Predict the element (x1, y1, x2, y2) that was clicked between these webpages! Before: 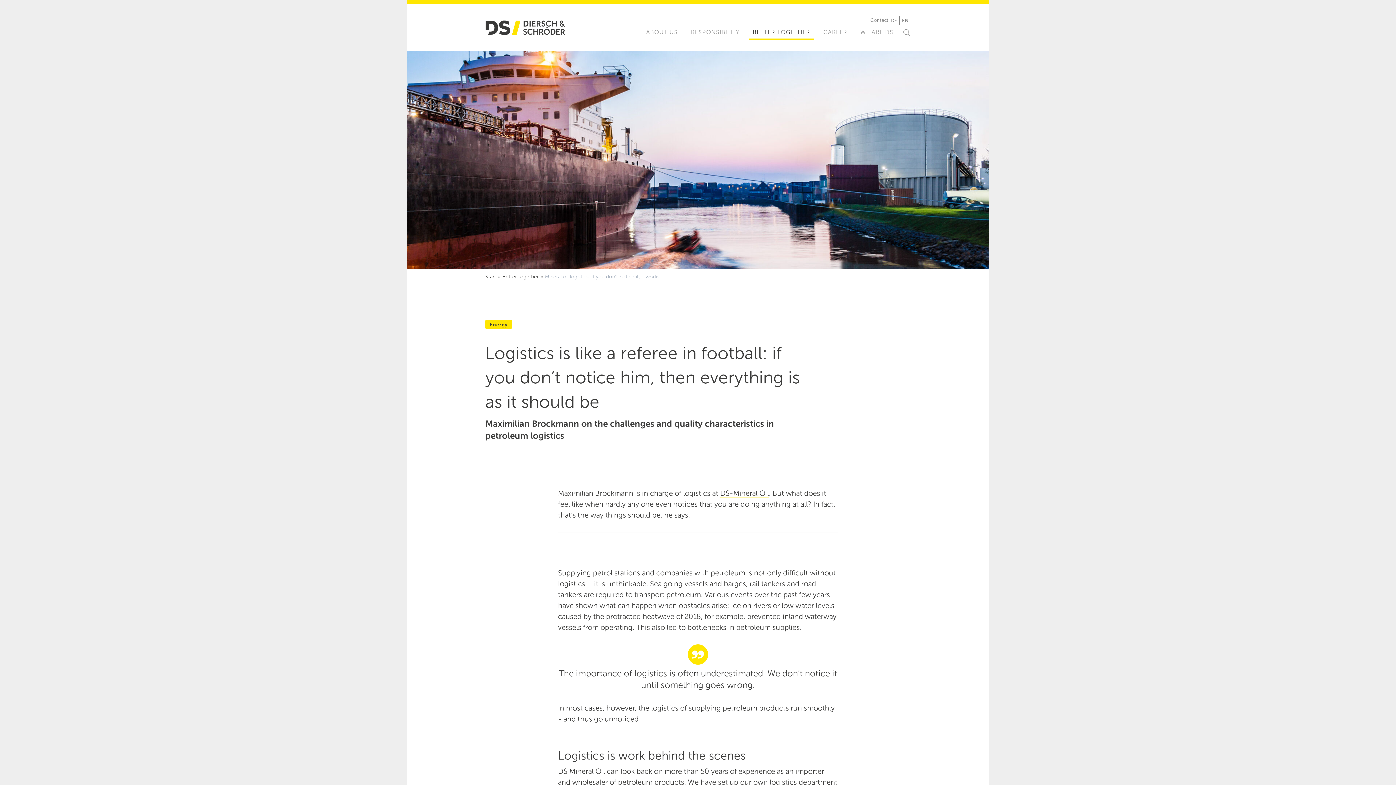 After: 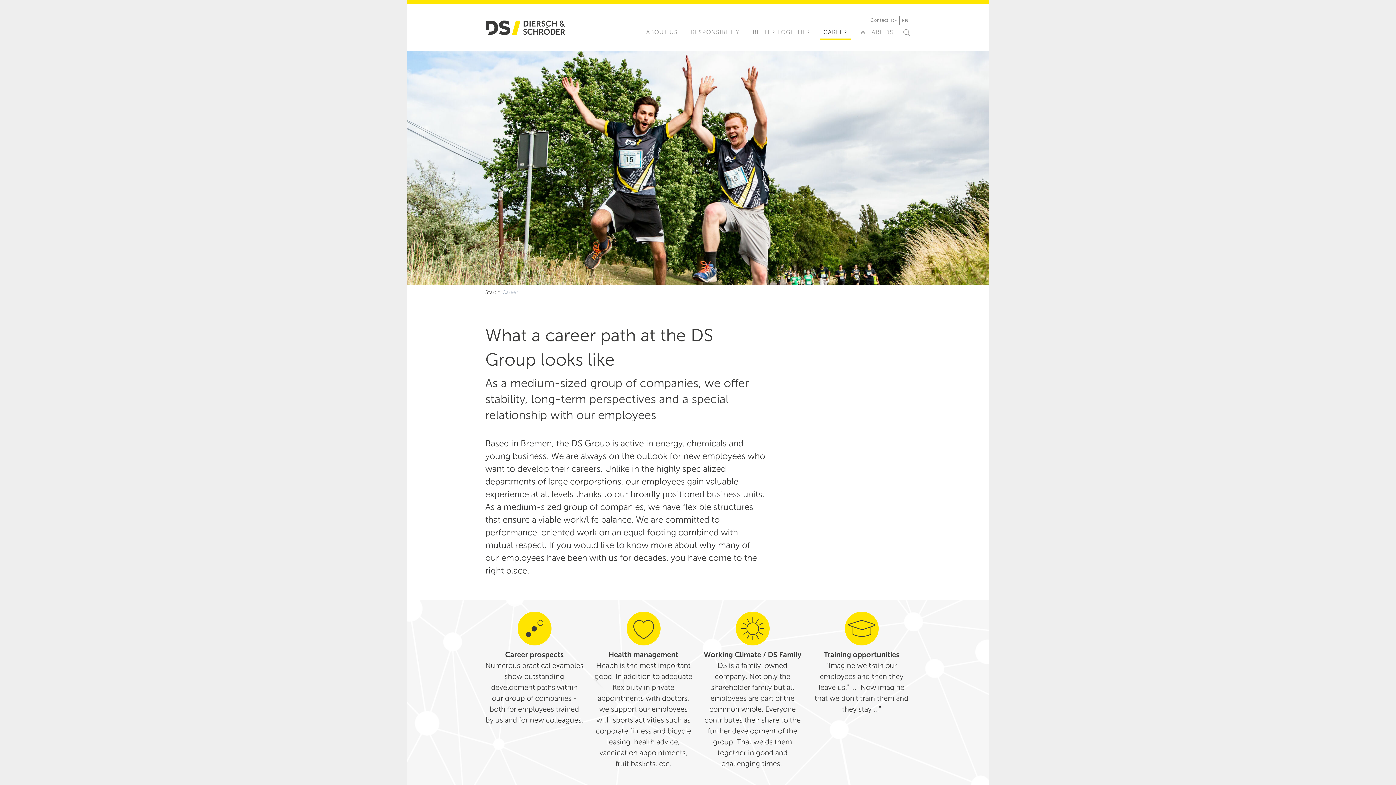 Action: label: CAREER bbox: (819, 25, 851, 39)